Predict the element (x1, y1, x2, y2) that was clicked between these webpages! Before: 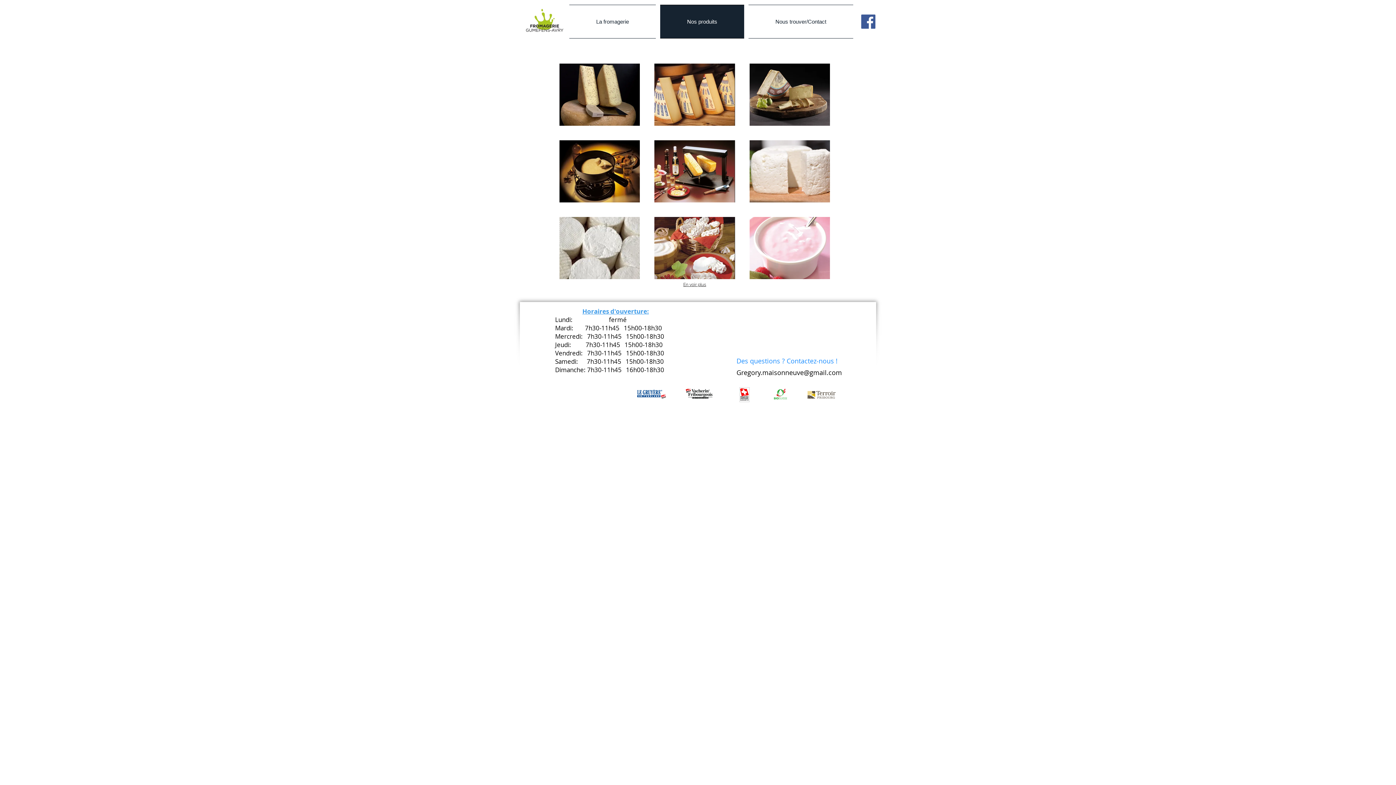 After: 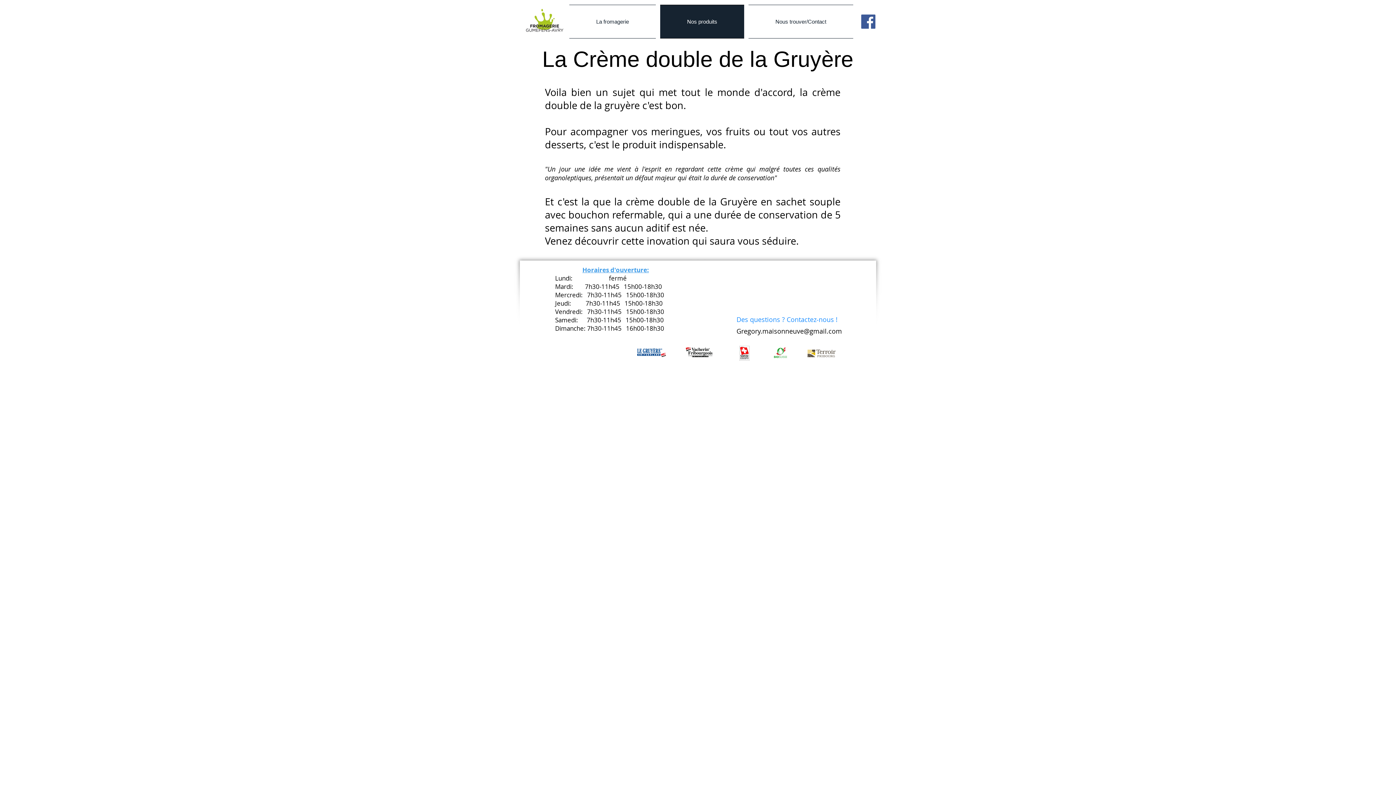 Action: label: Crème double de la Gruyère bbox: (654, 217, 735, 279)